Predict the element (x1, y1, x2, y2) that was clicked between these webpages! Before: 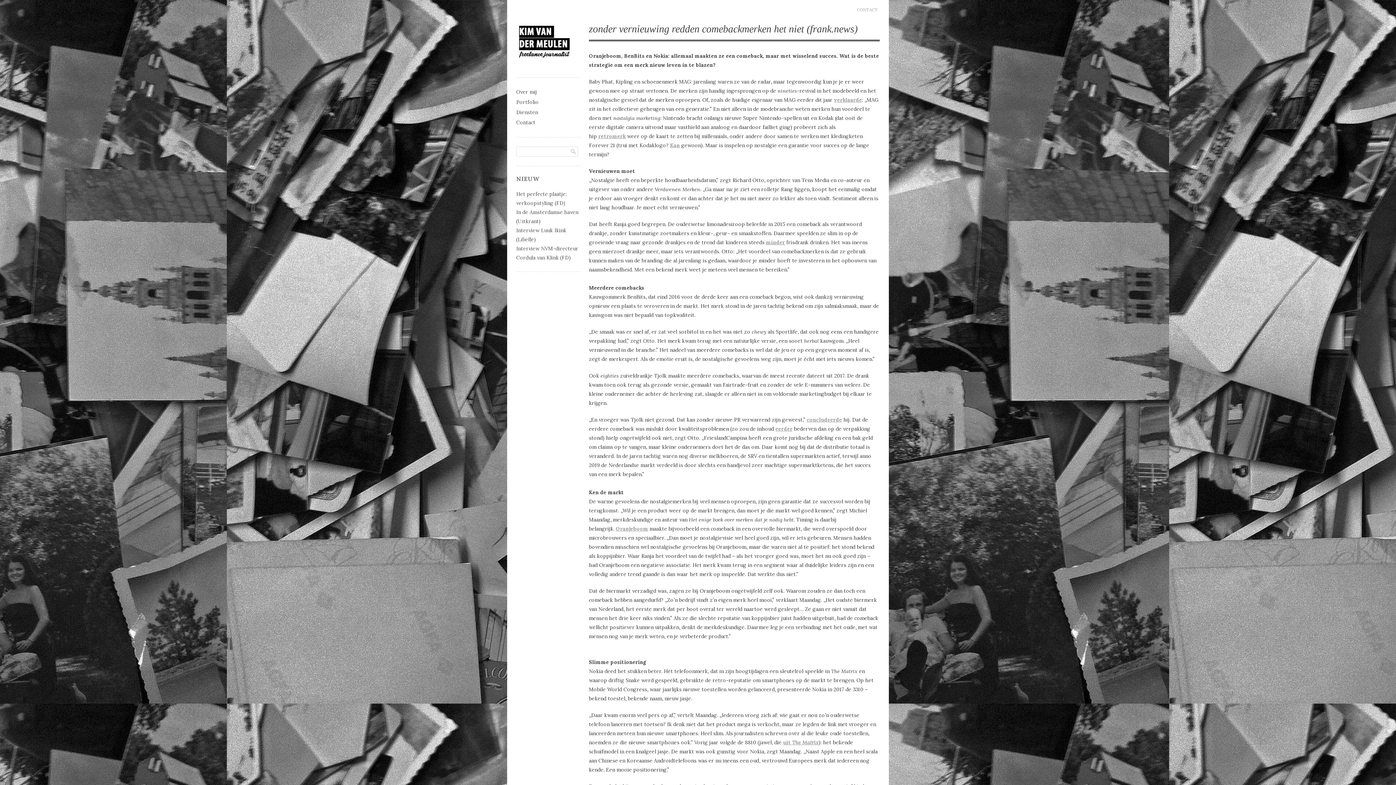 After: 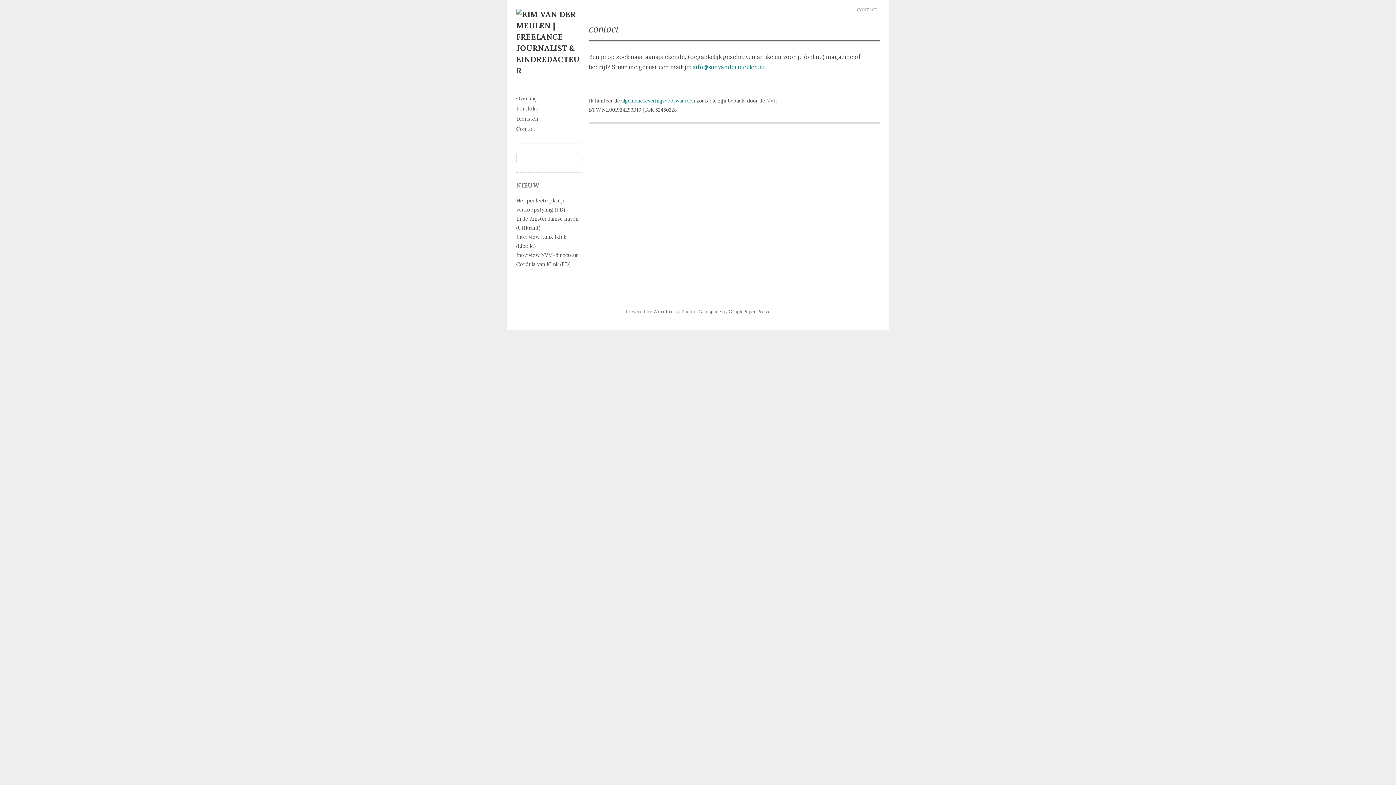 Action: bbox: (857, 7, 877, 12) label: CONTACT